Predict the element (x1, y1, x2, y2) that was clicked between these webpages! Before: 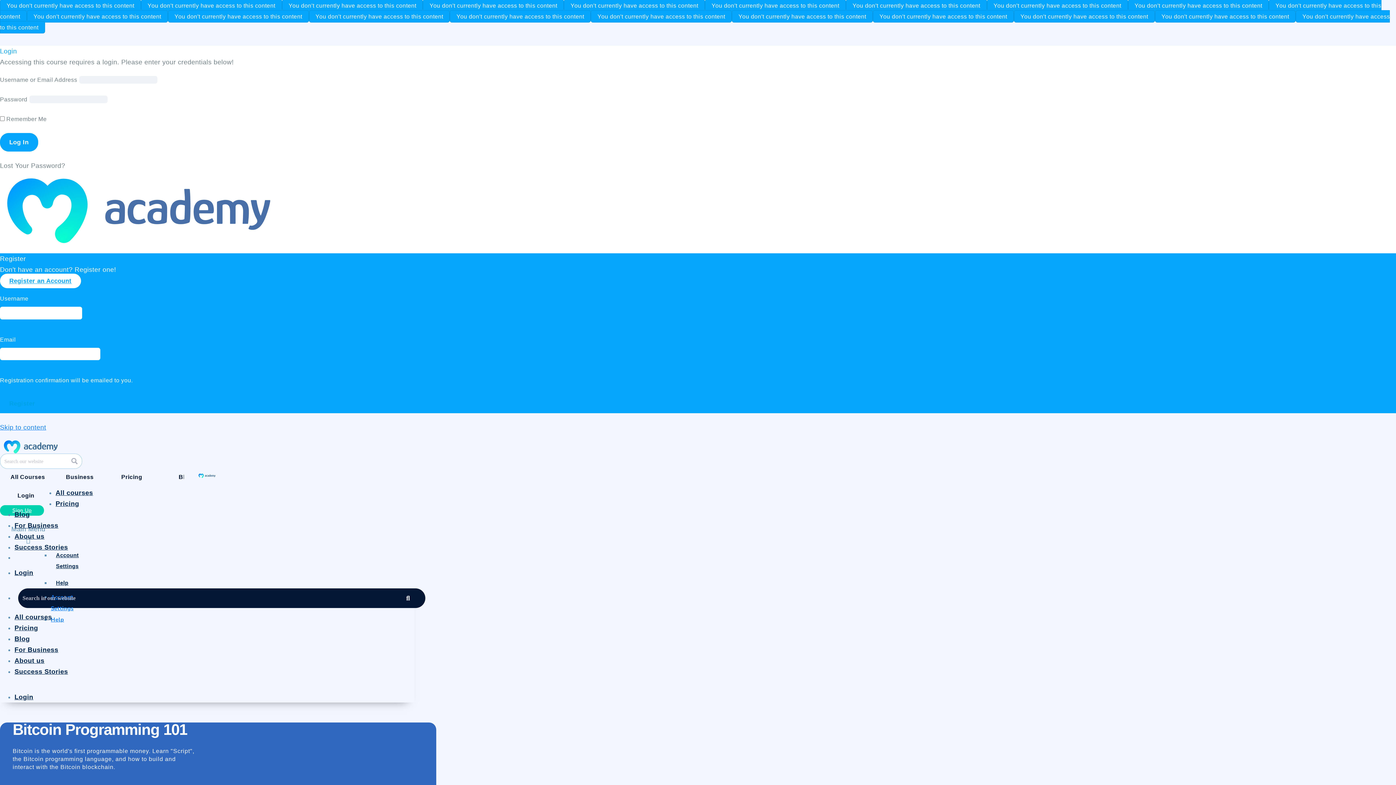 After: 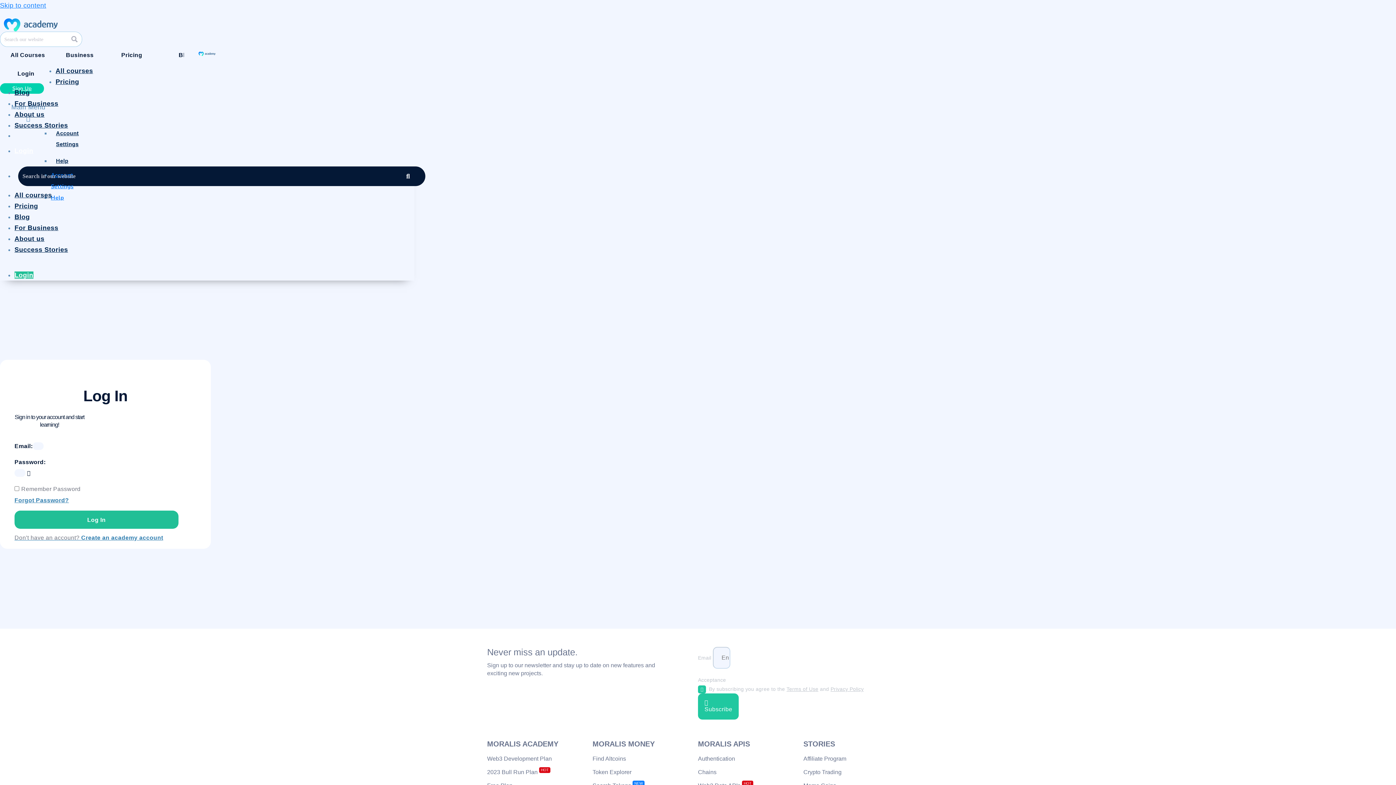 Action: label: Login bbox: (1, 487, 50, 504)